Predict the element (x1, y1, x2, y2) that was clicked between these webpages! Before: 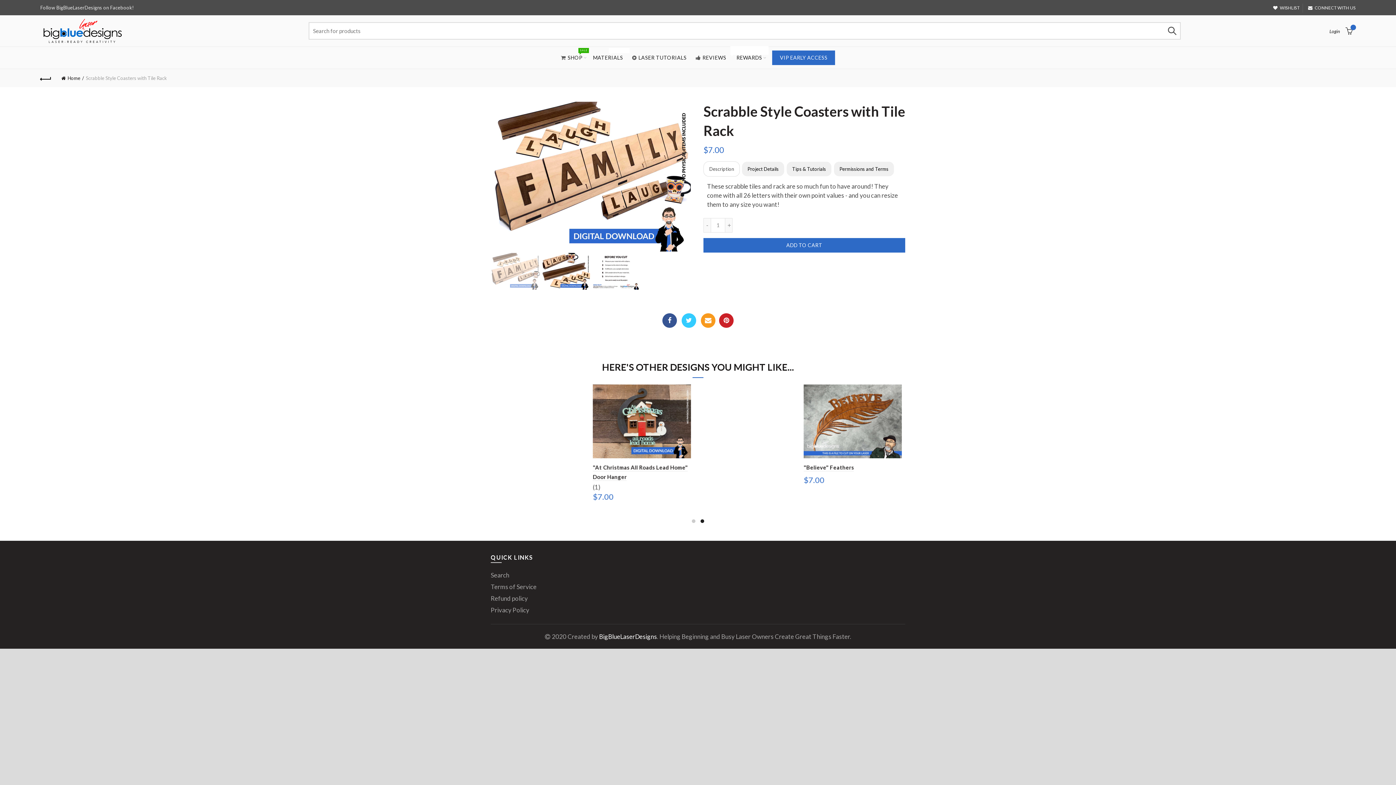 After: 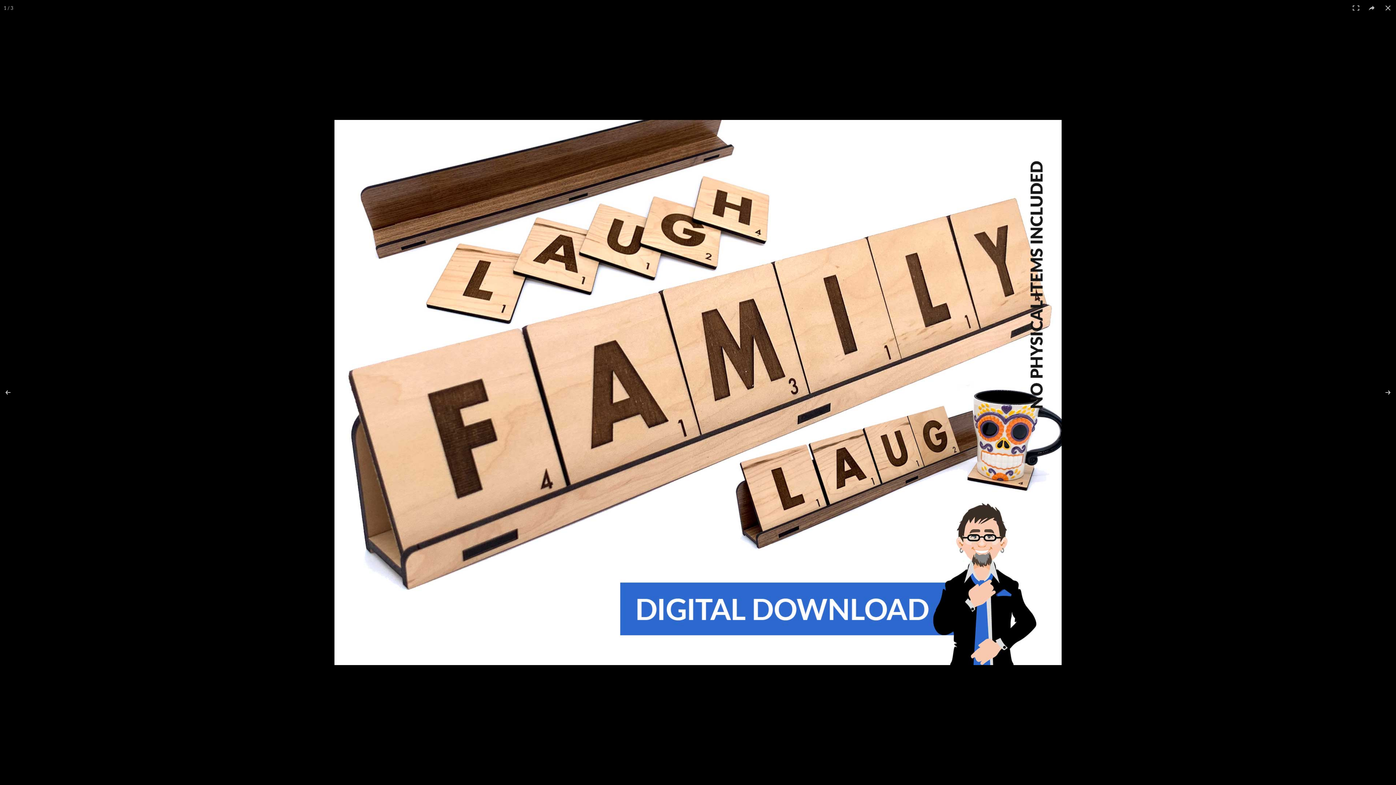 Action: bbox: (490, 101, 690, 251)